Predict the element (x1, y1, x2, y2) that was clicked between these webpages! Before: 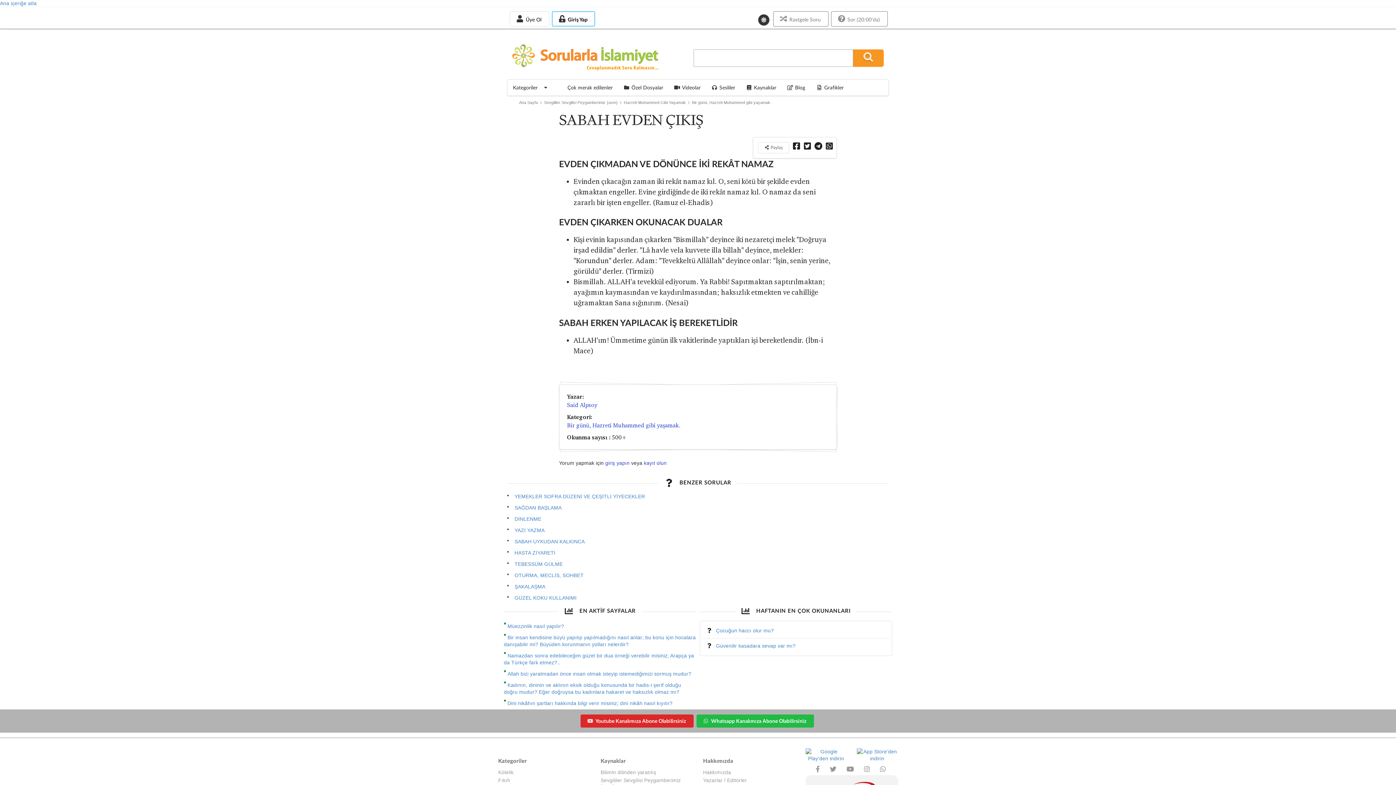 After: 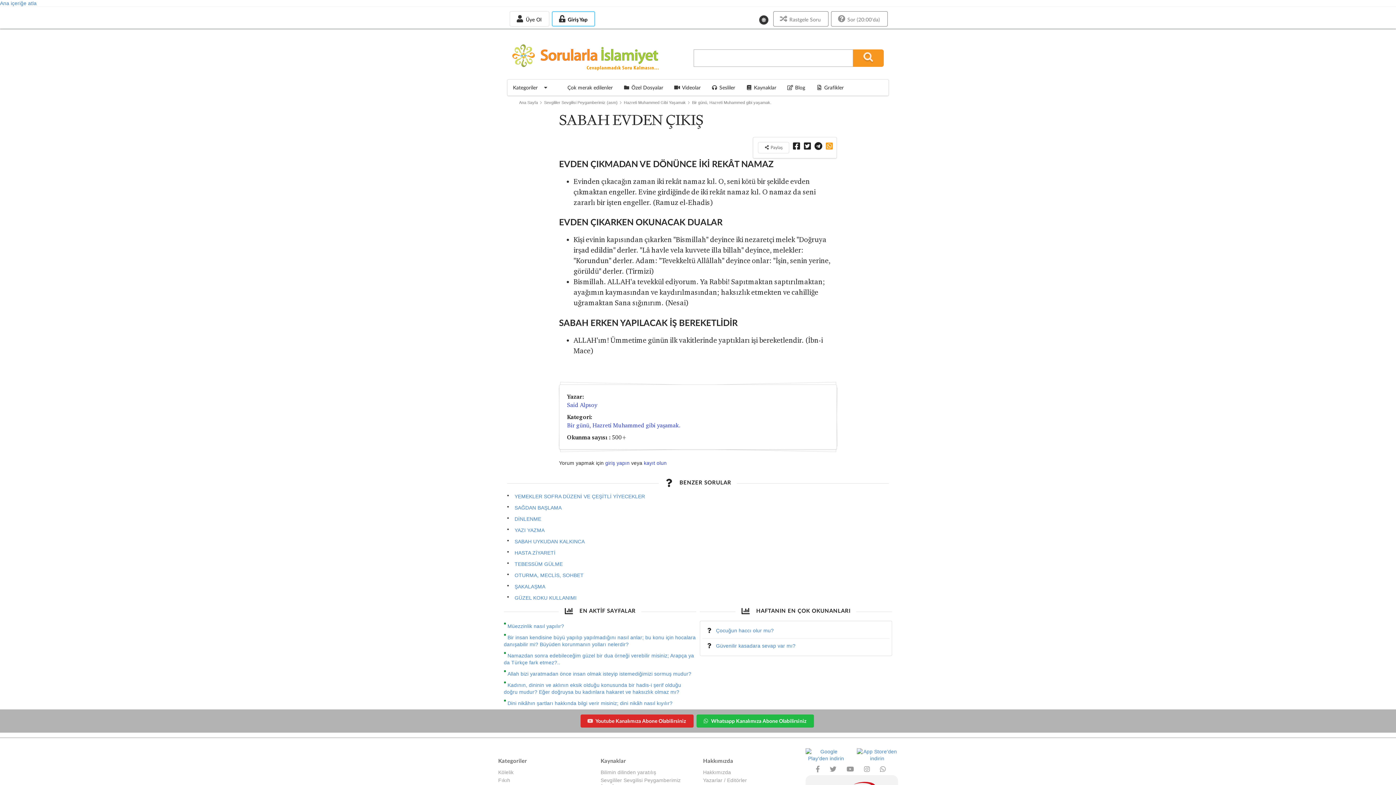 Action: bbox: (824, 144, 834, 150)